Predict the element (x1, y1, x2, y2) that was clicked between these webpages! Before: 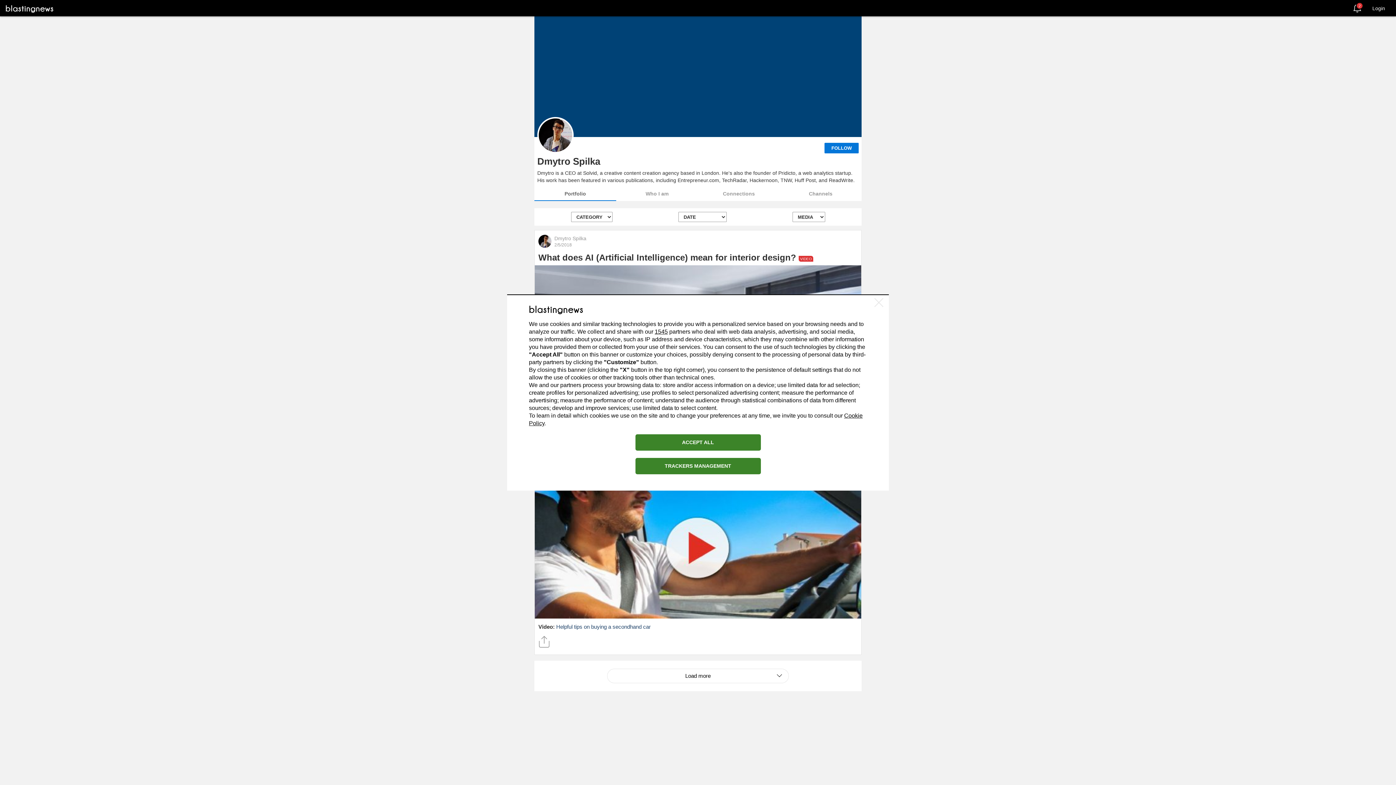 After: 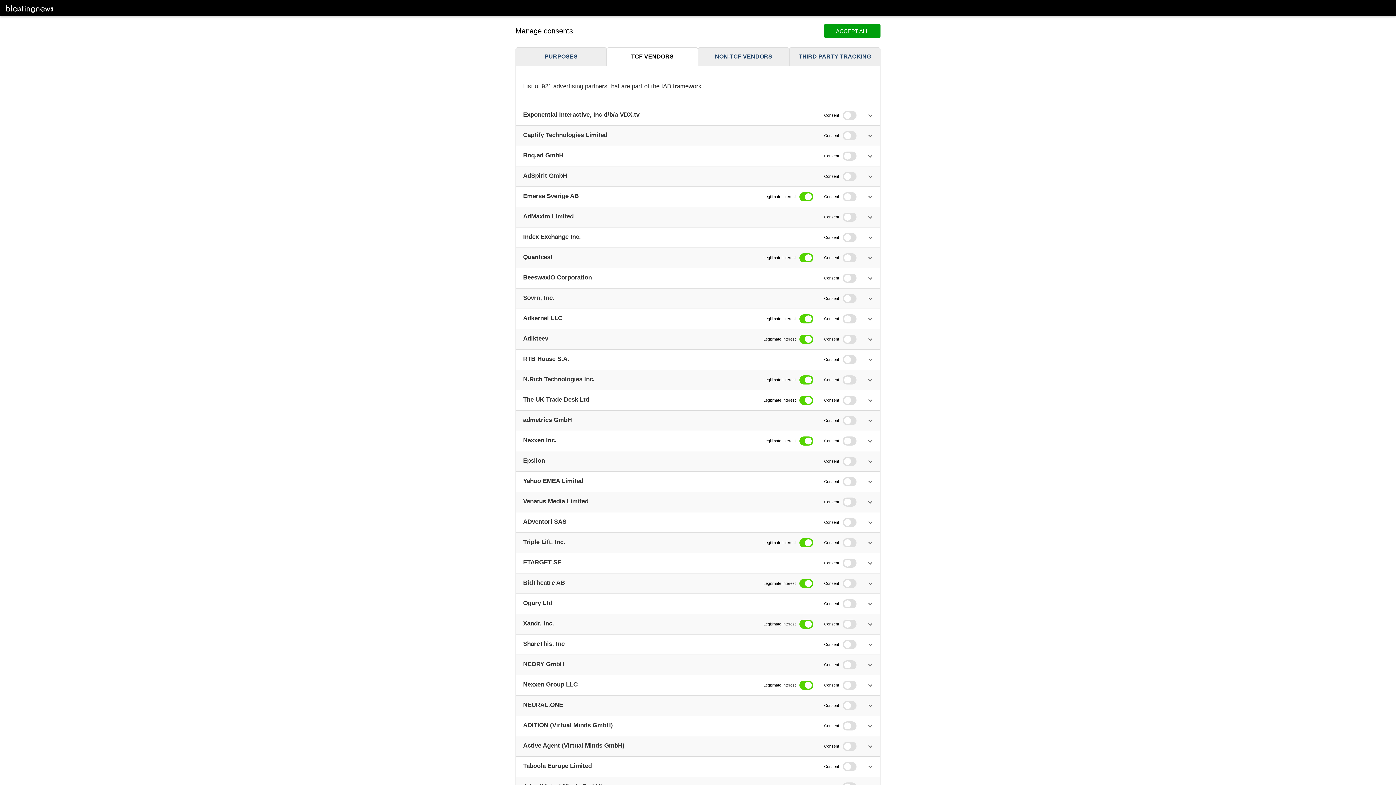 Action: label: 1545 bbox: (654, 328, 668, 334)